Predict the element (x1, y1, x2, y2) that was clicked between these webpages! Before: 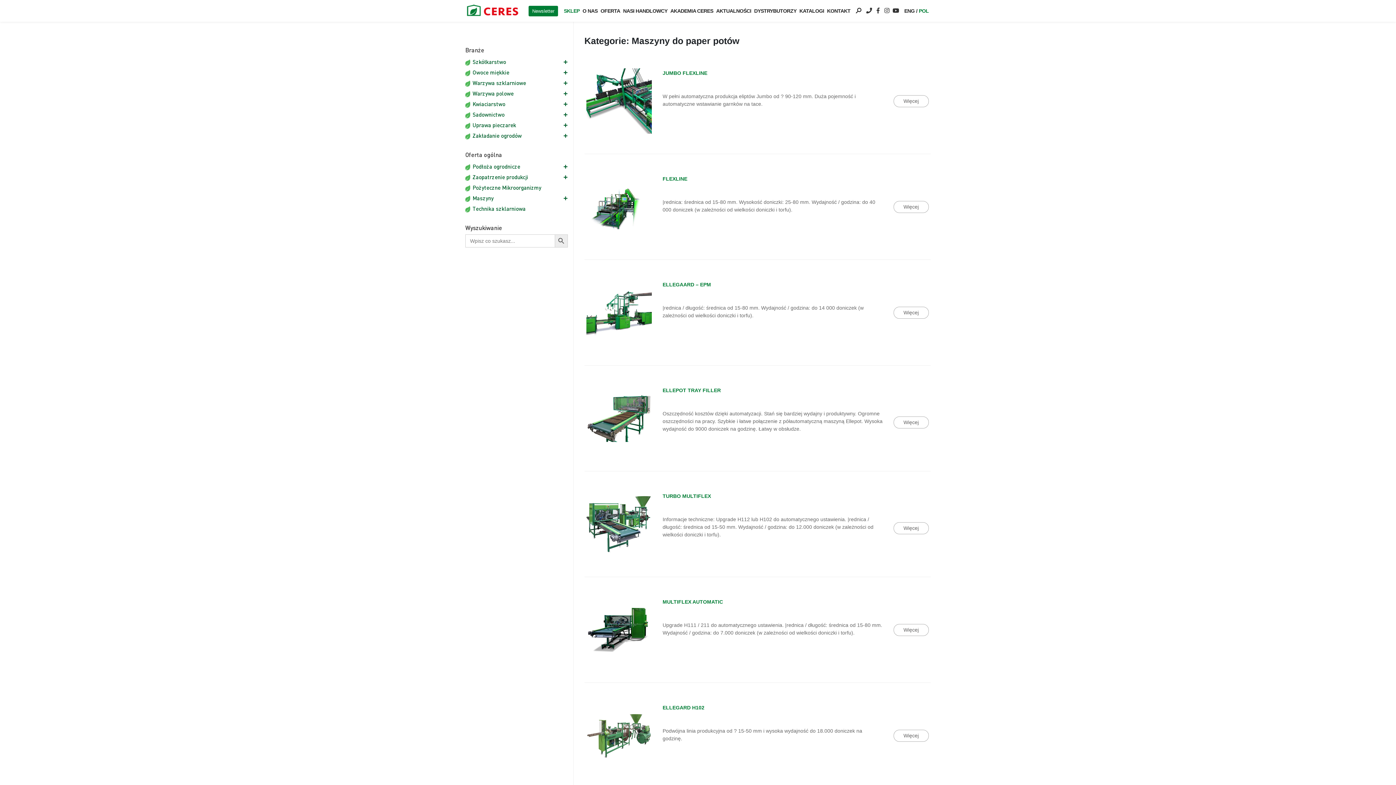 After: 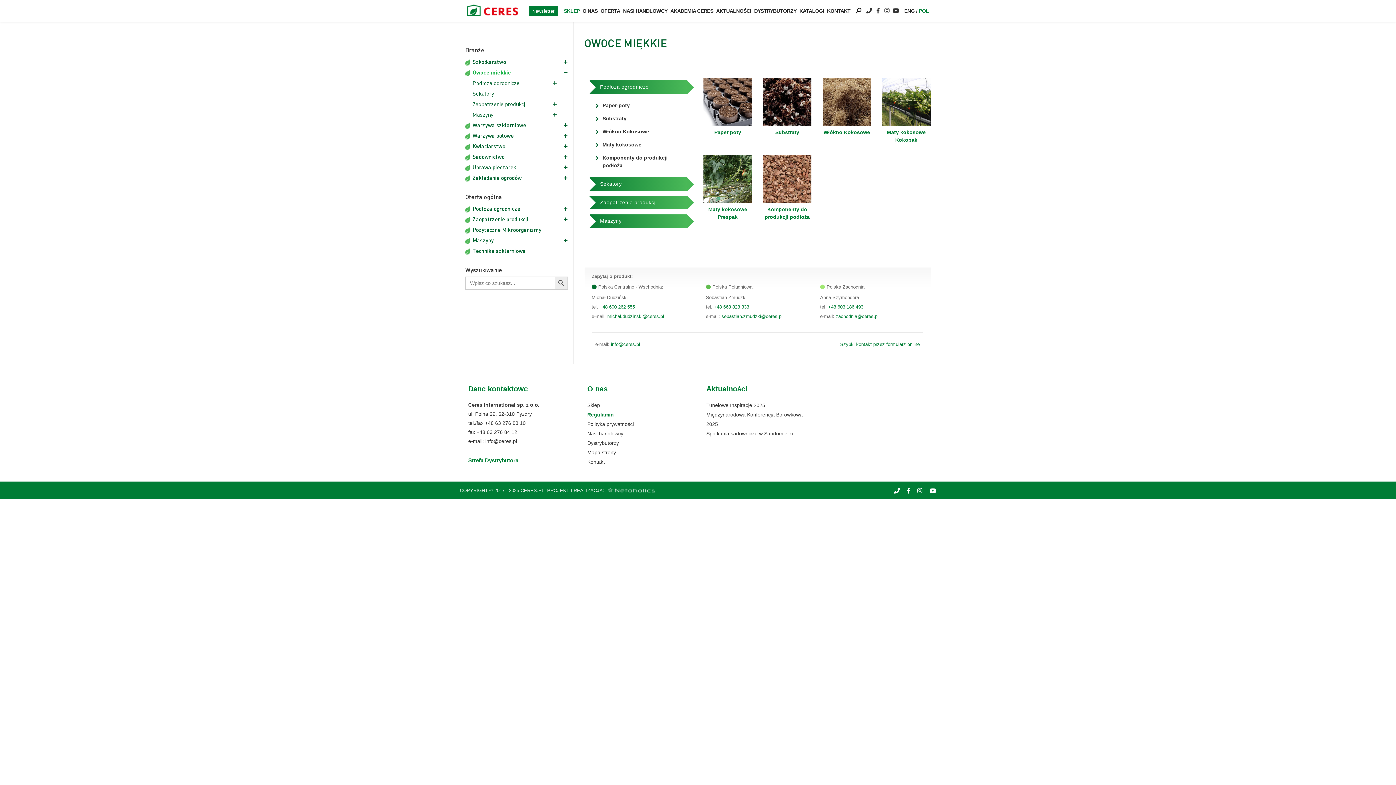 Action: label: Owoce miękkie bbox: (465, 67, 567, 77)